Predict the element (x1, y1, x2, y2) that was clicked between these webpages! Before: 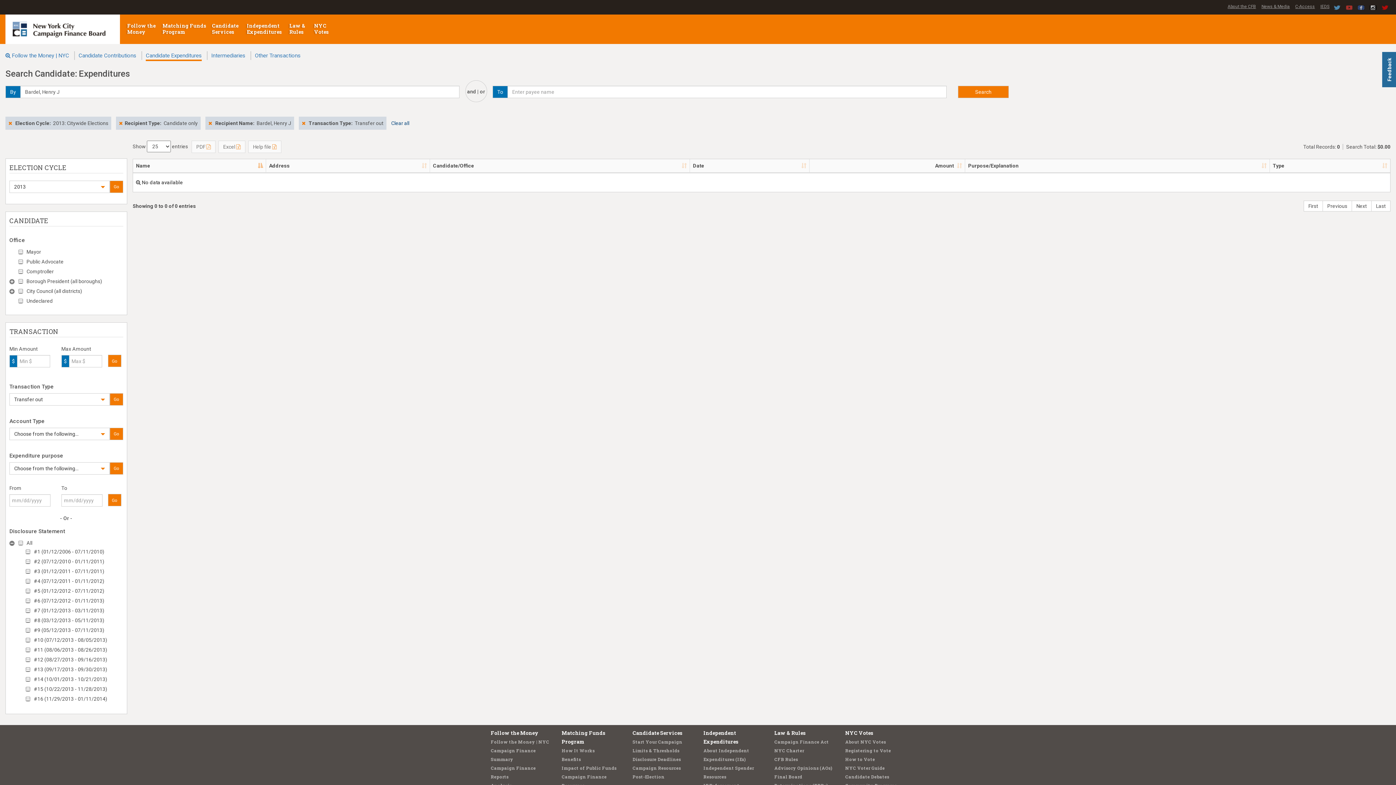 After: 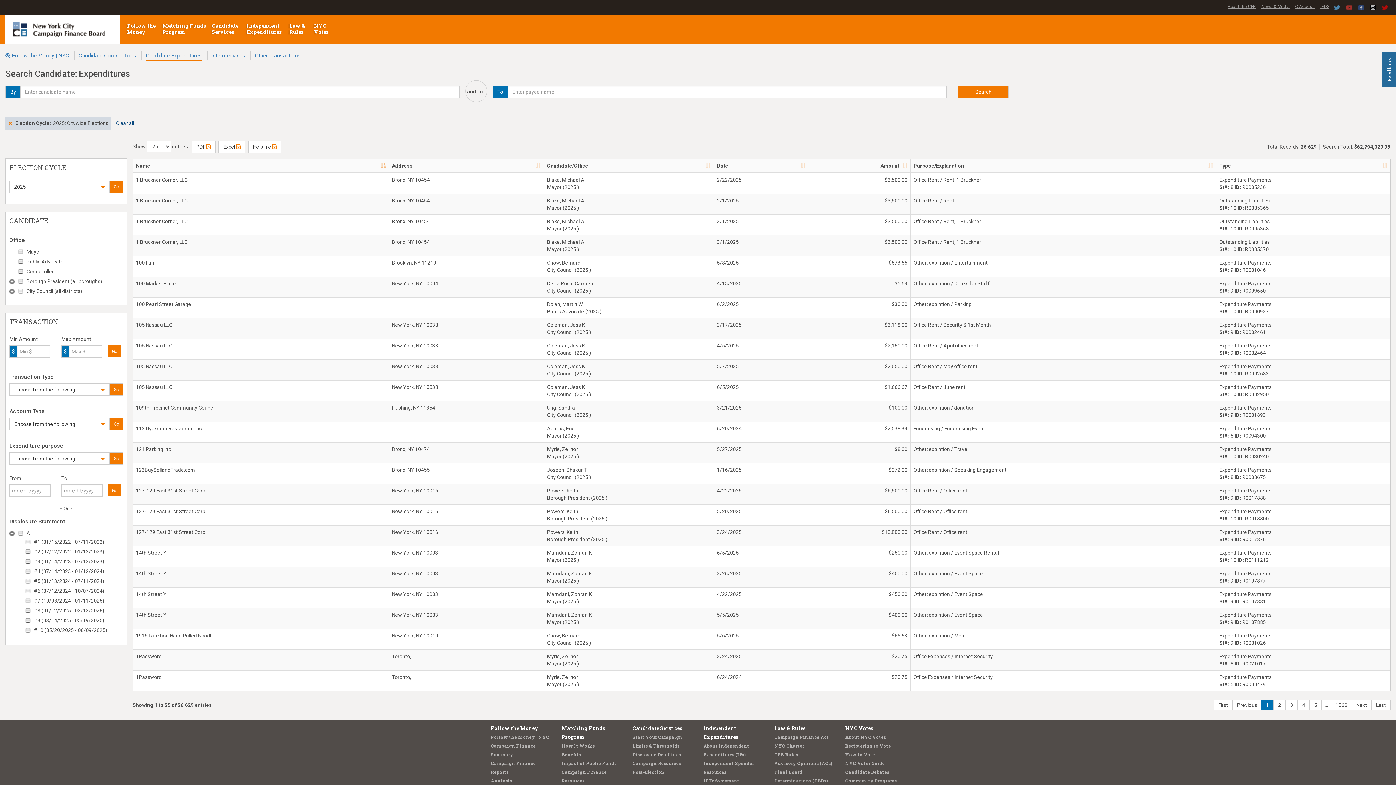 Action: label: Candidate Expenditures bbox: (145, 52, 201, 61)